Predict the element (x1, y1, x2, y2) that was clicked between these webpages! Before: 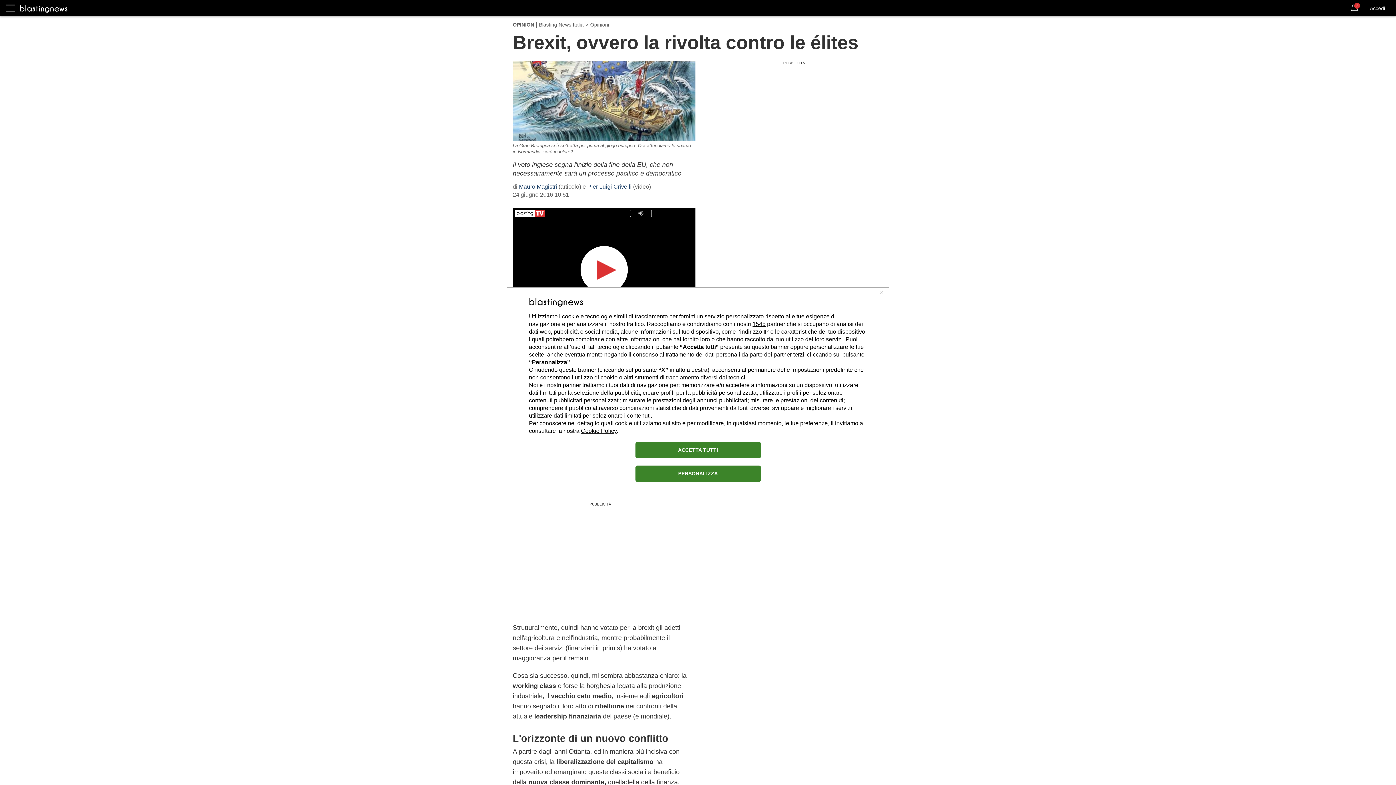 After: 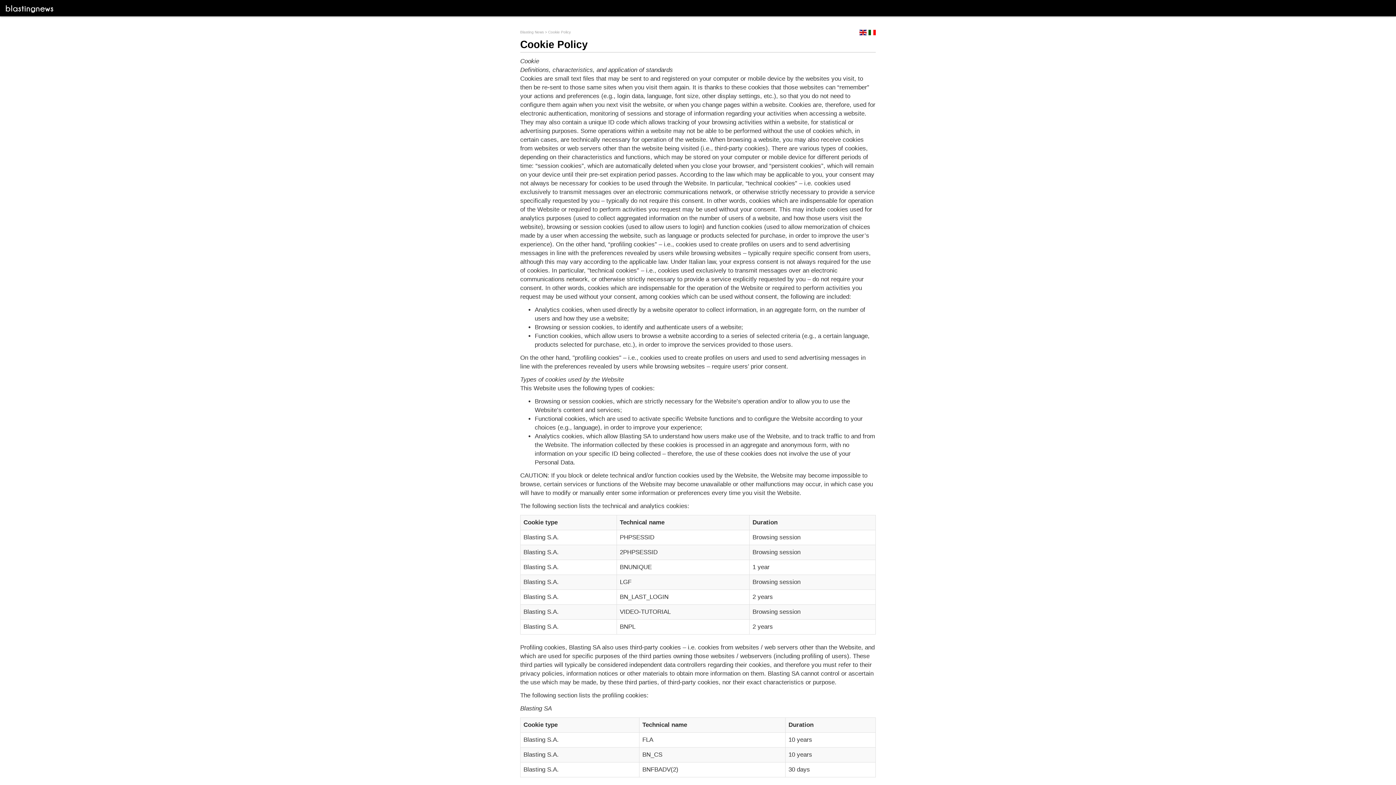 Action: bbox: (581, 427, 616, 434) label: Cookie Policy